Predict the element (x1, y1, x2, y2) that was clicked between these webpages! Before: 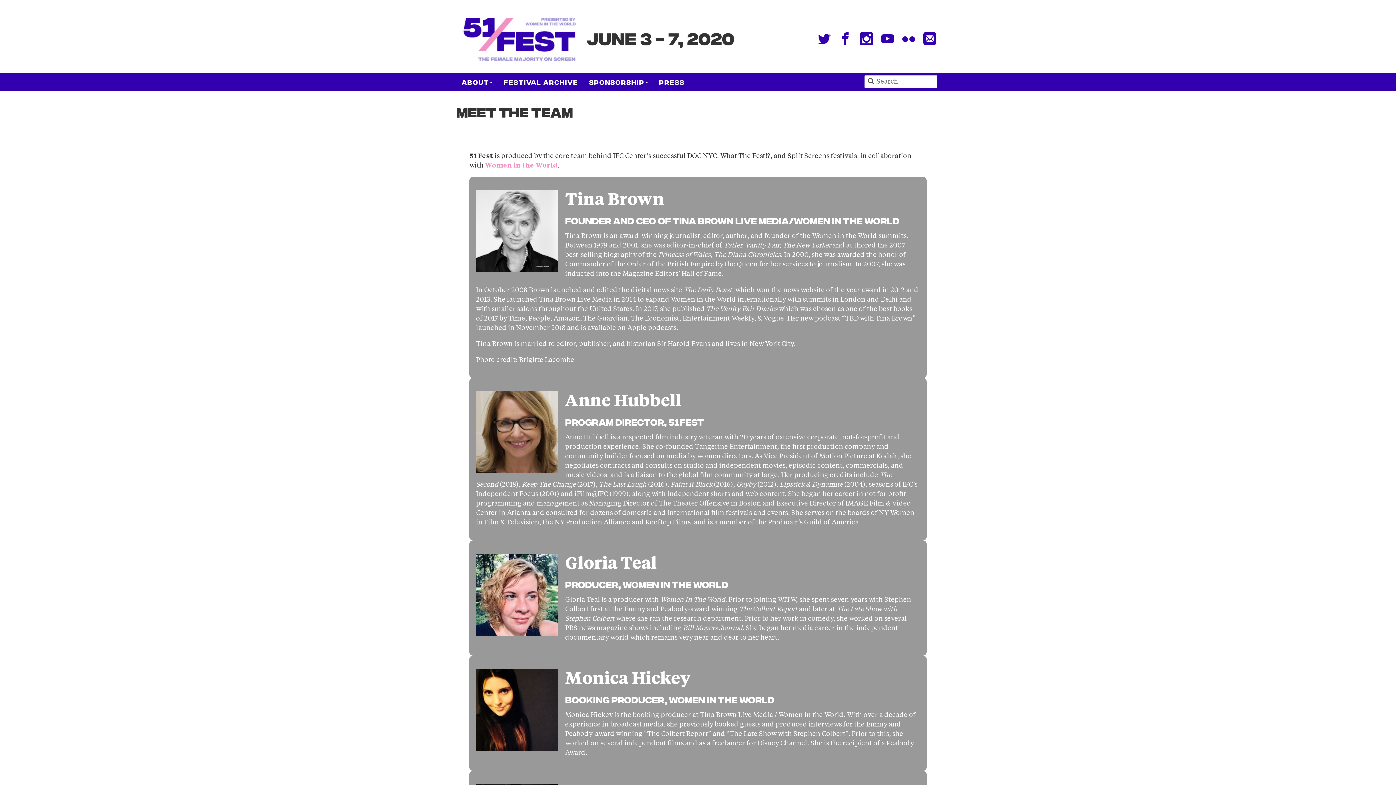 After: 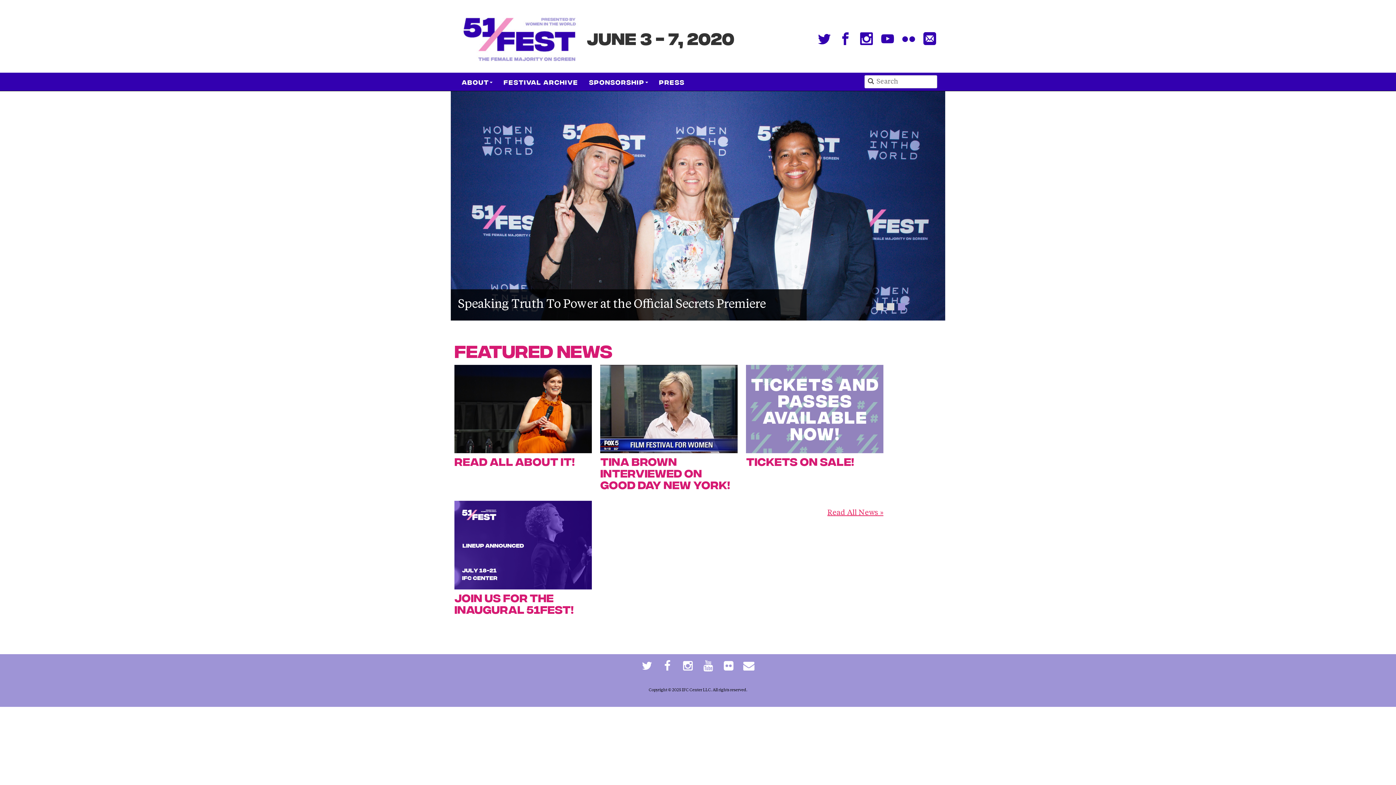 Action: bbox: (456, 36, 583, 41)